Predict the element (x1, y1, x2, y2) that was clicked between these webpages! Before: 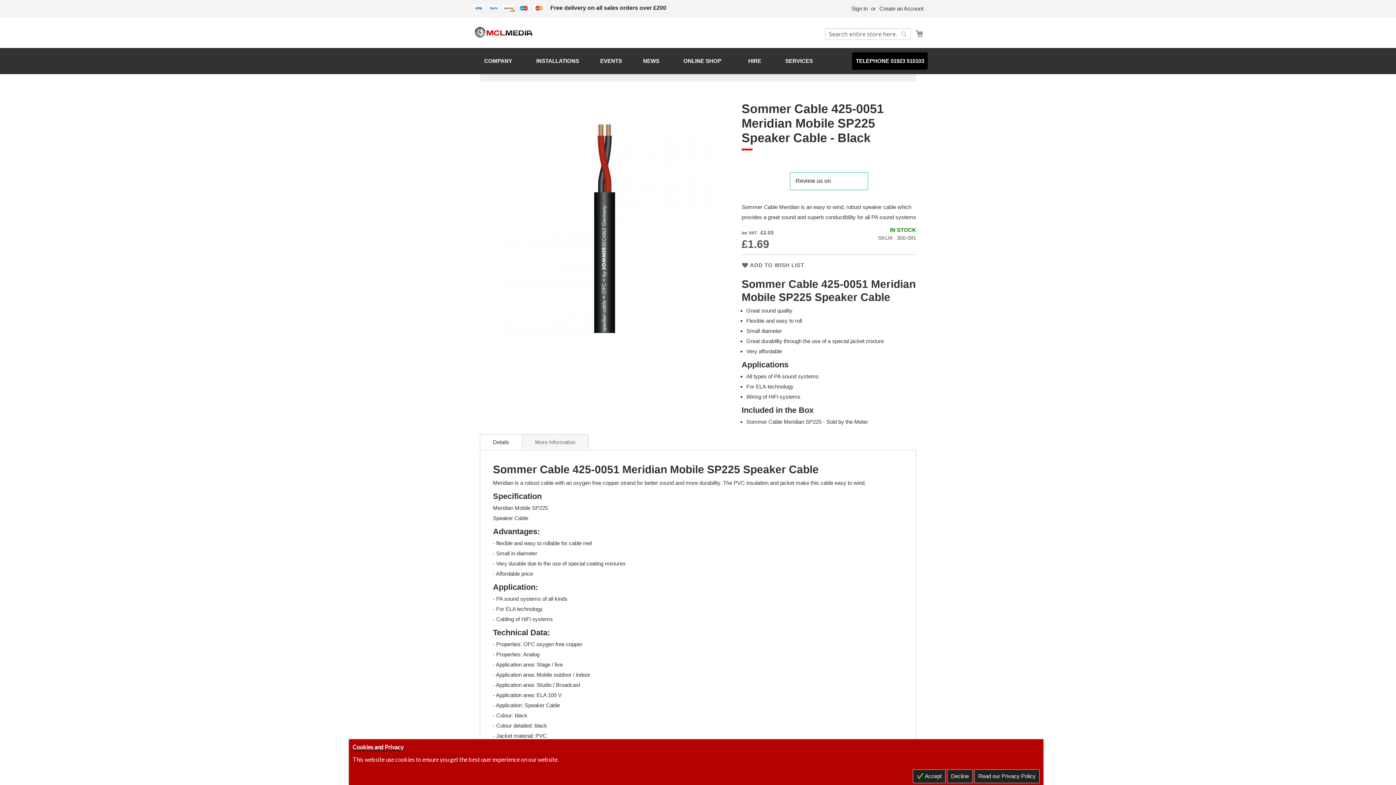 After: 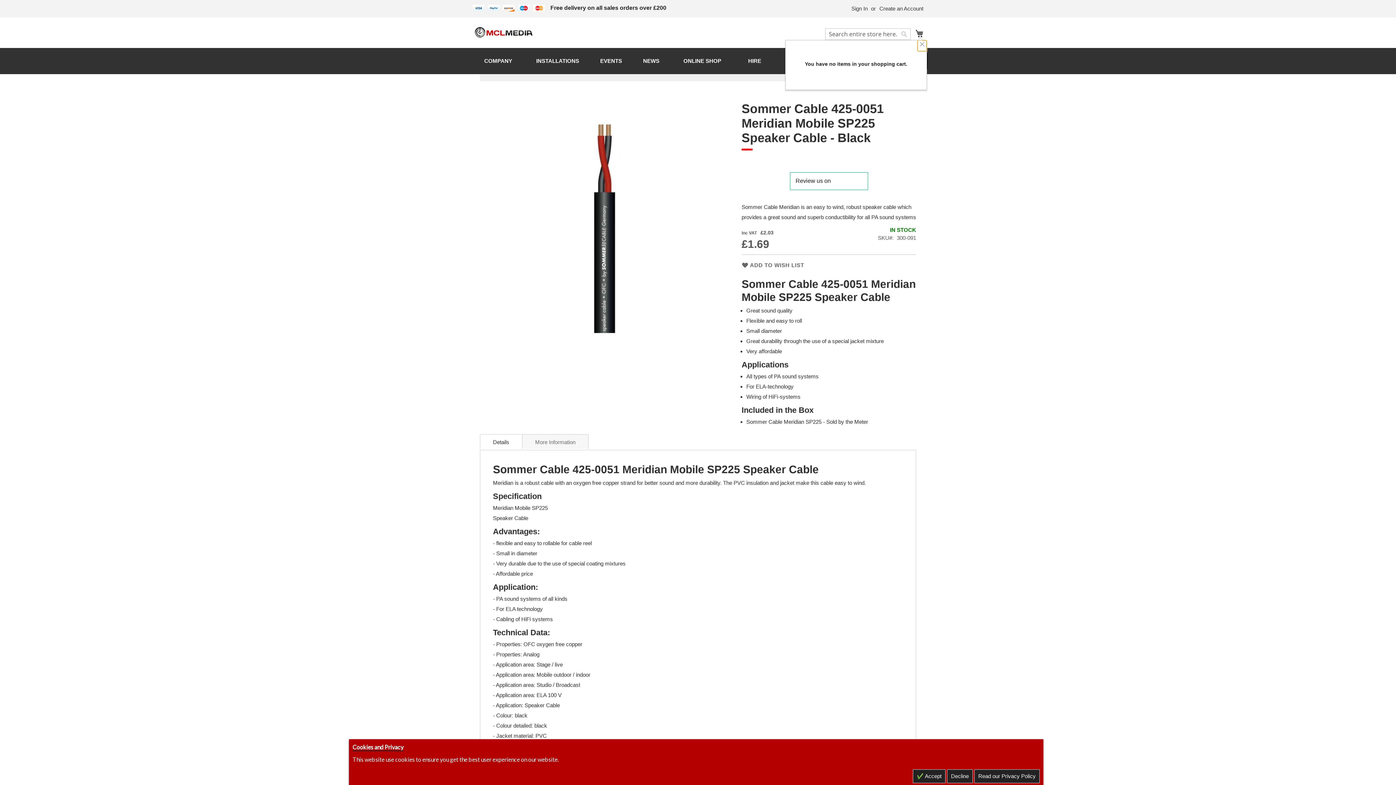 Action: bbox: (915, 28, 923, 38) label: My Cart